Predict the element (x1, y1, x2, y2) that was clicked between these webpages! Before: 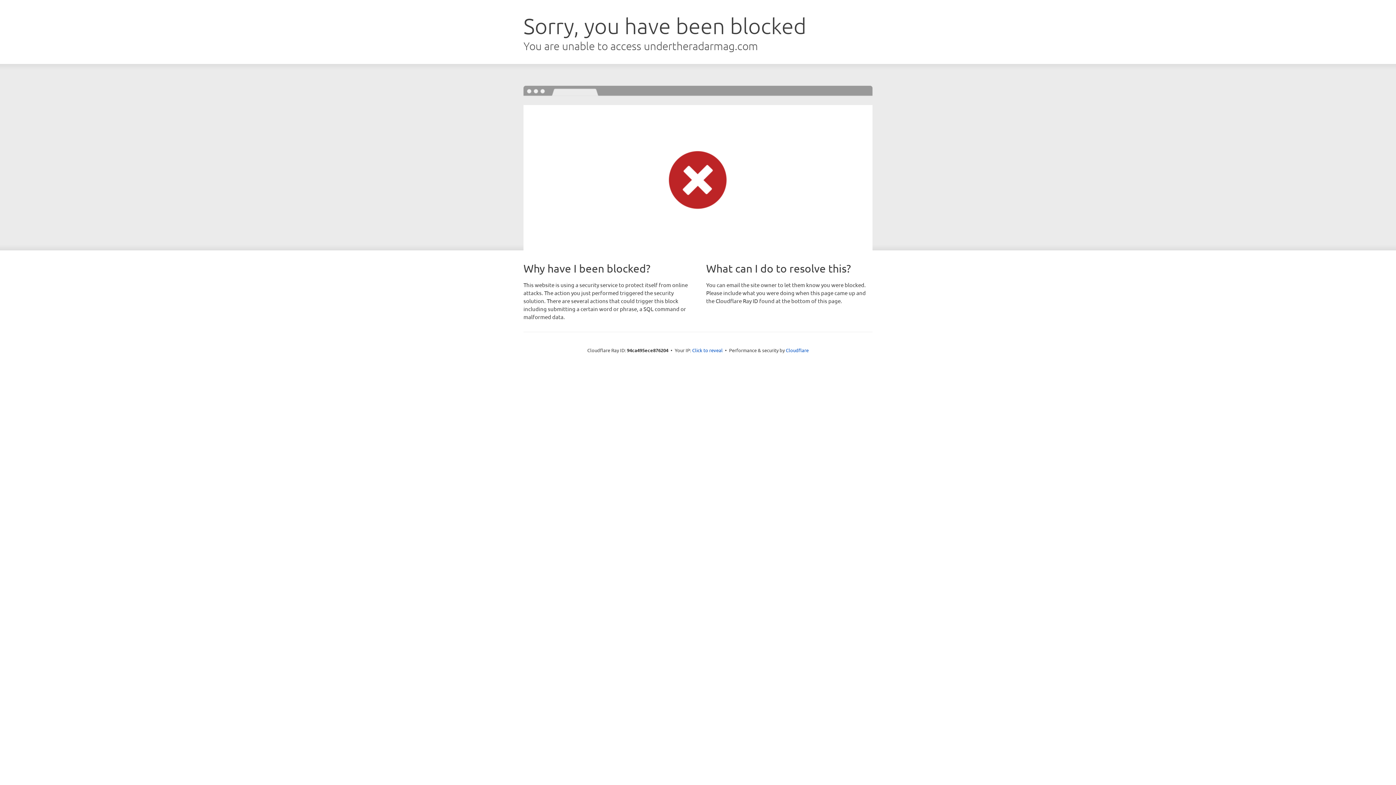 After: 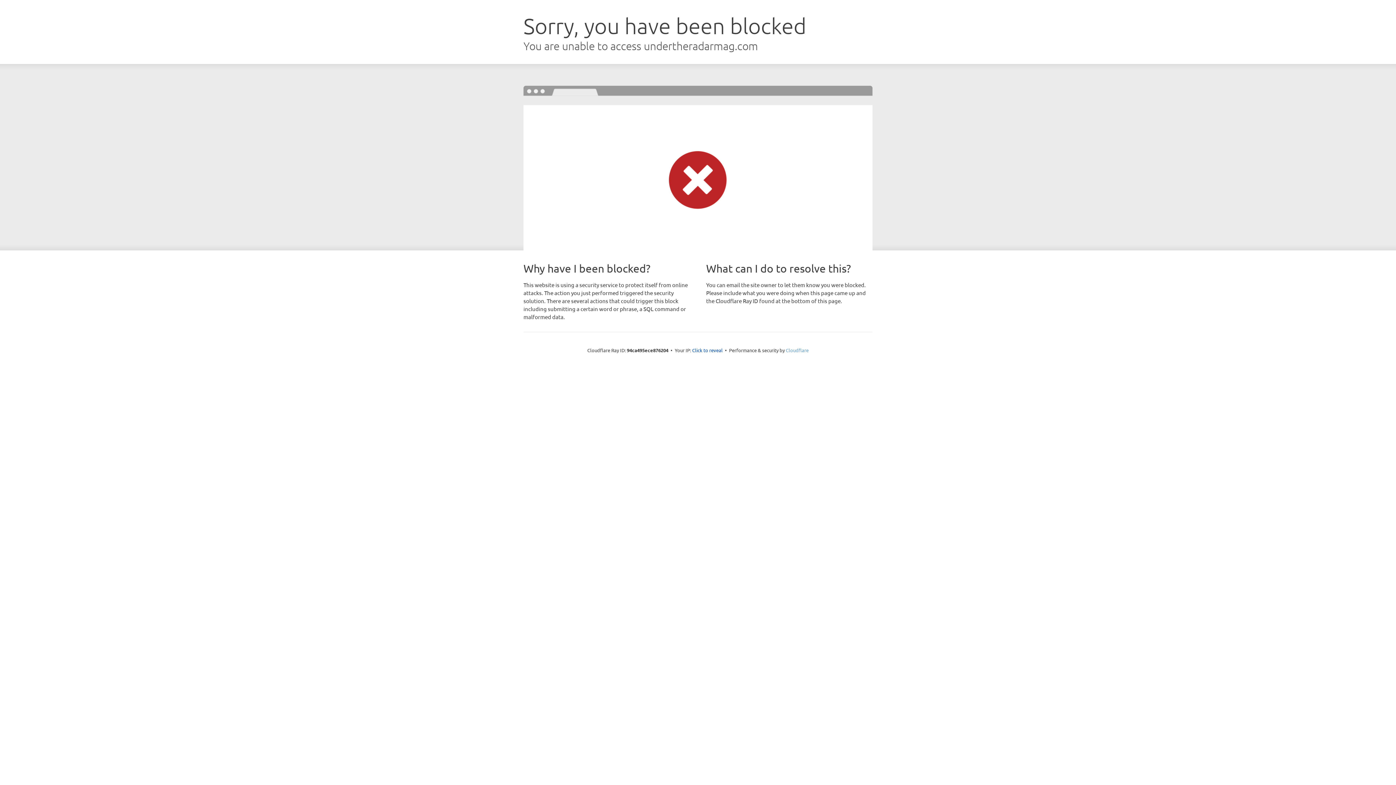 Action: bbox: (786, 347, 808, 353) label: Cloudflare